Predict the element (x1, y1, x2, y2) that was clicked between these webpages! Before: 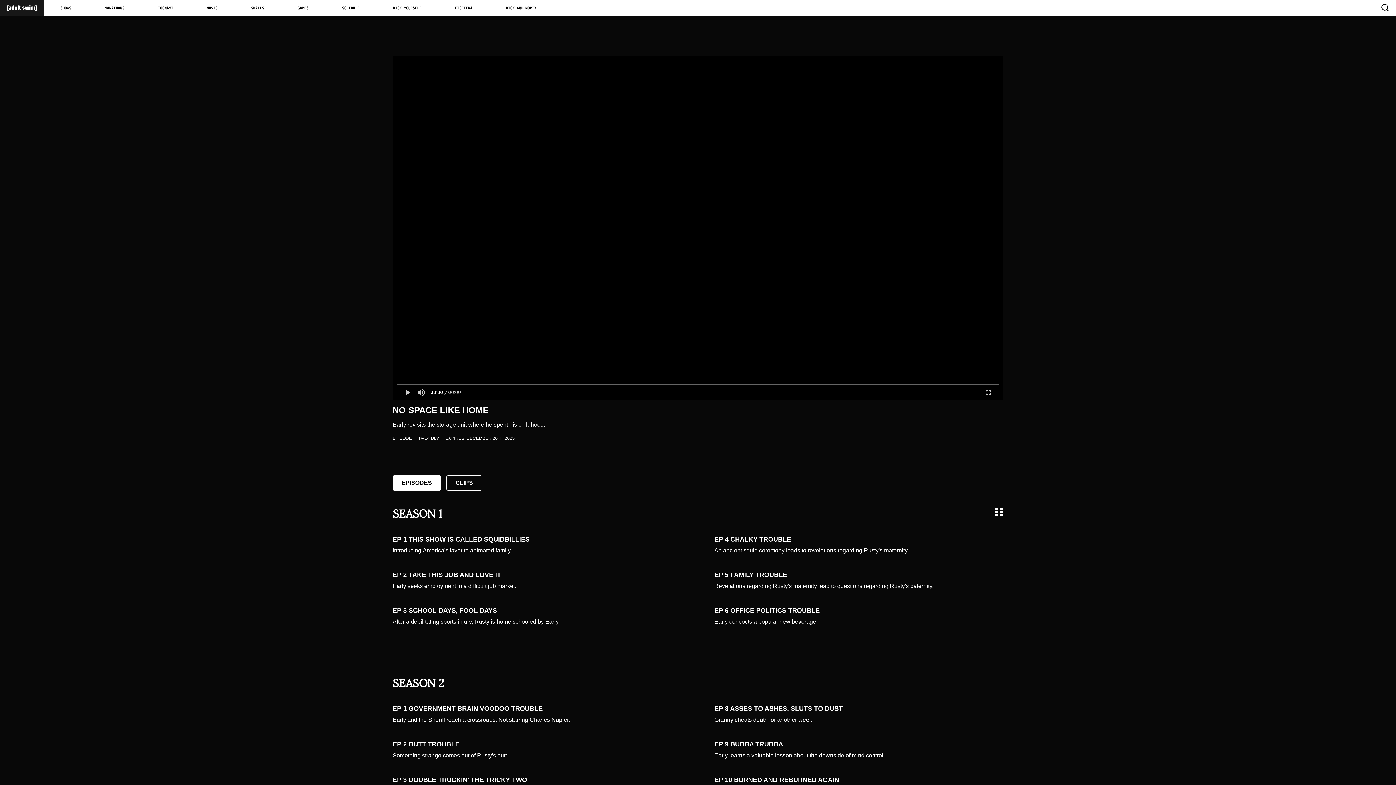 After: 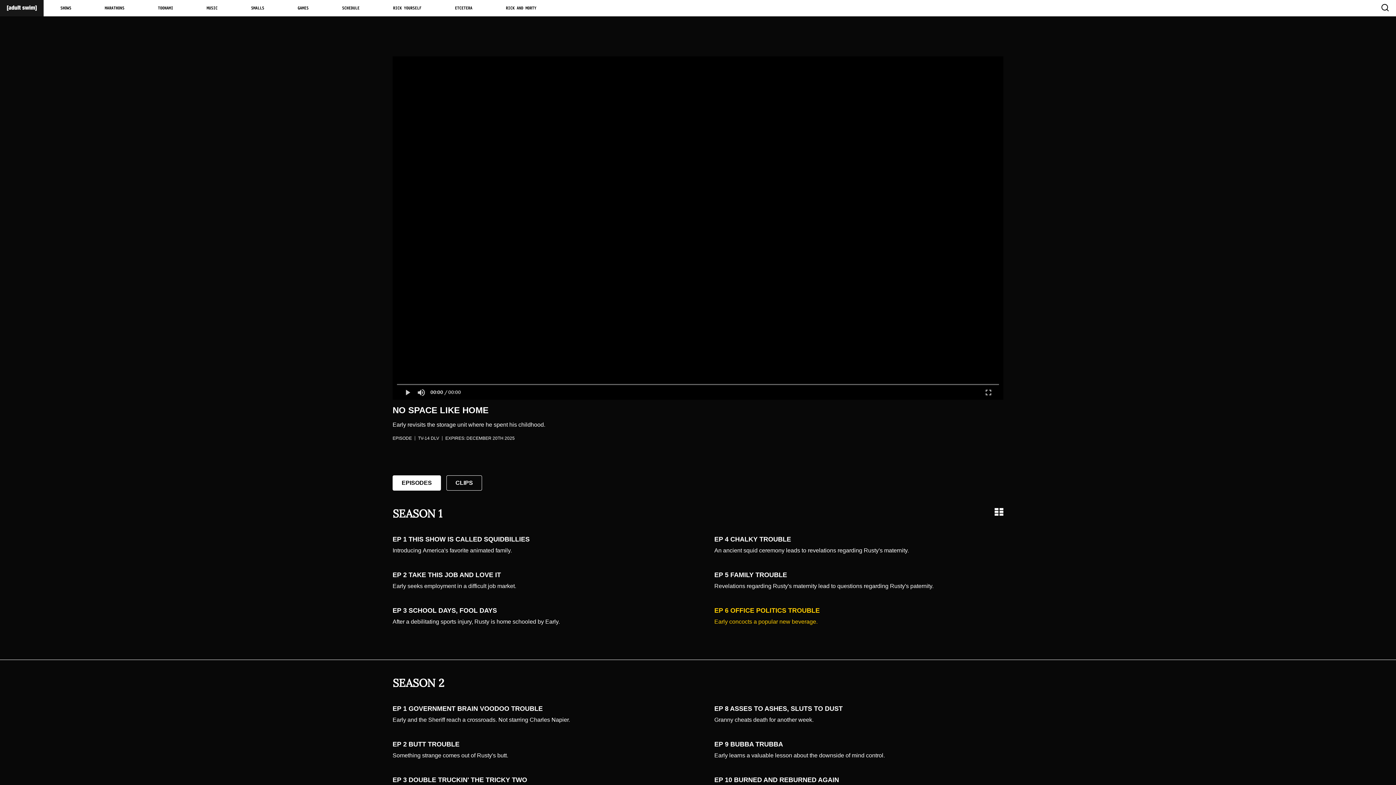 Action: bbox: (703, 601, 1014, 631) label: EP 6 OFFICE POLITICS TROUBLE

Early concocts a popular new beverage.